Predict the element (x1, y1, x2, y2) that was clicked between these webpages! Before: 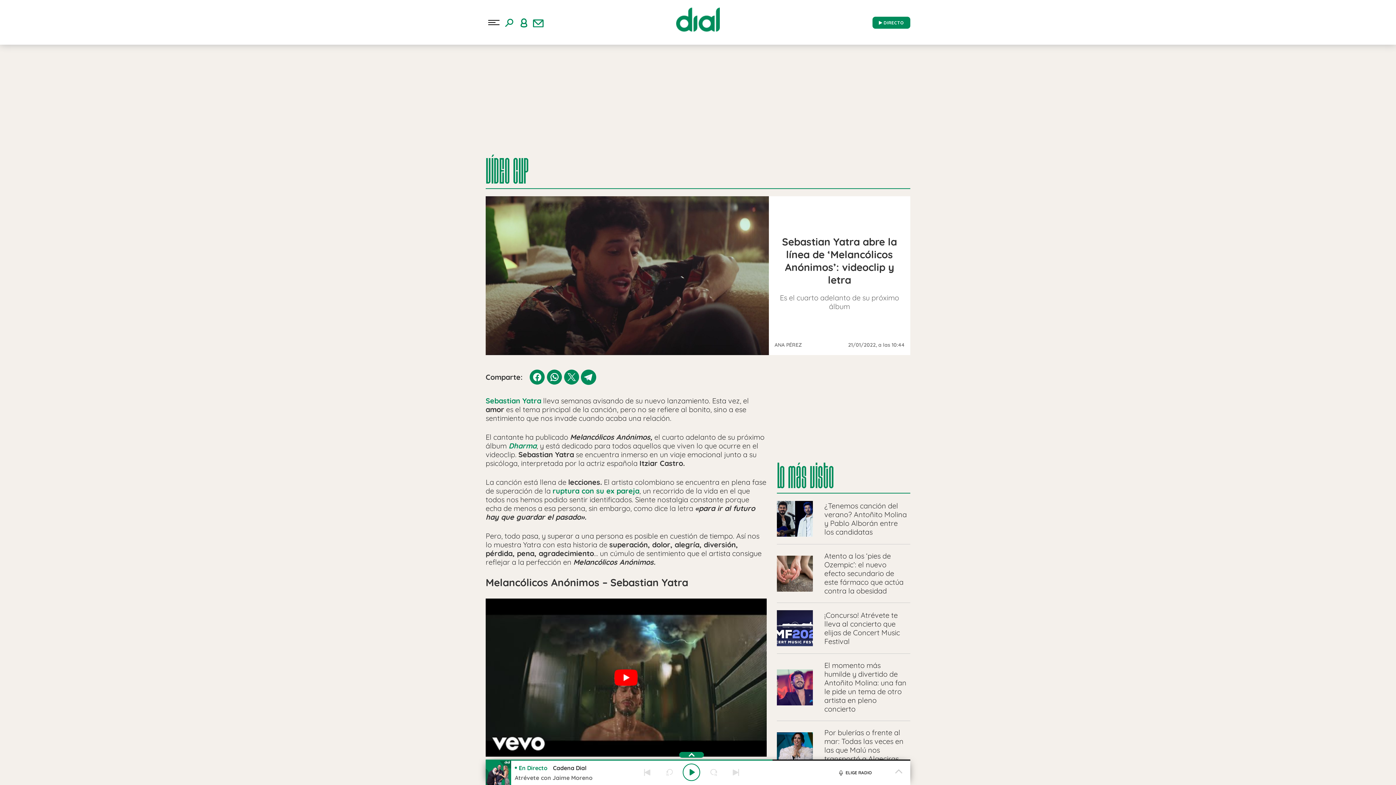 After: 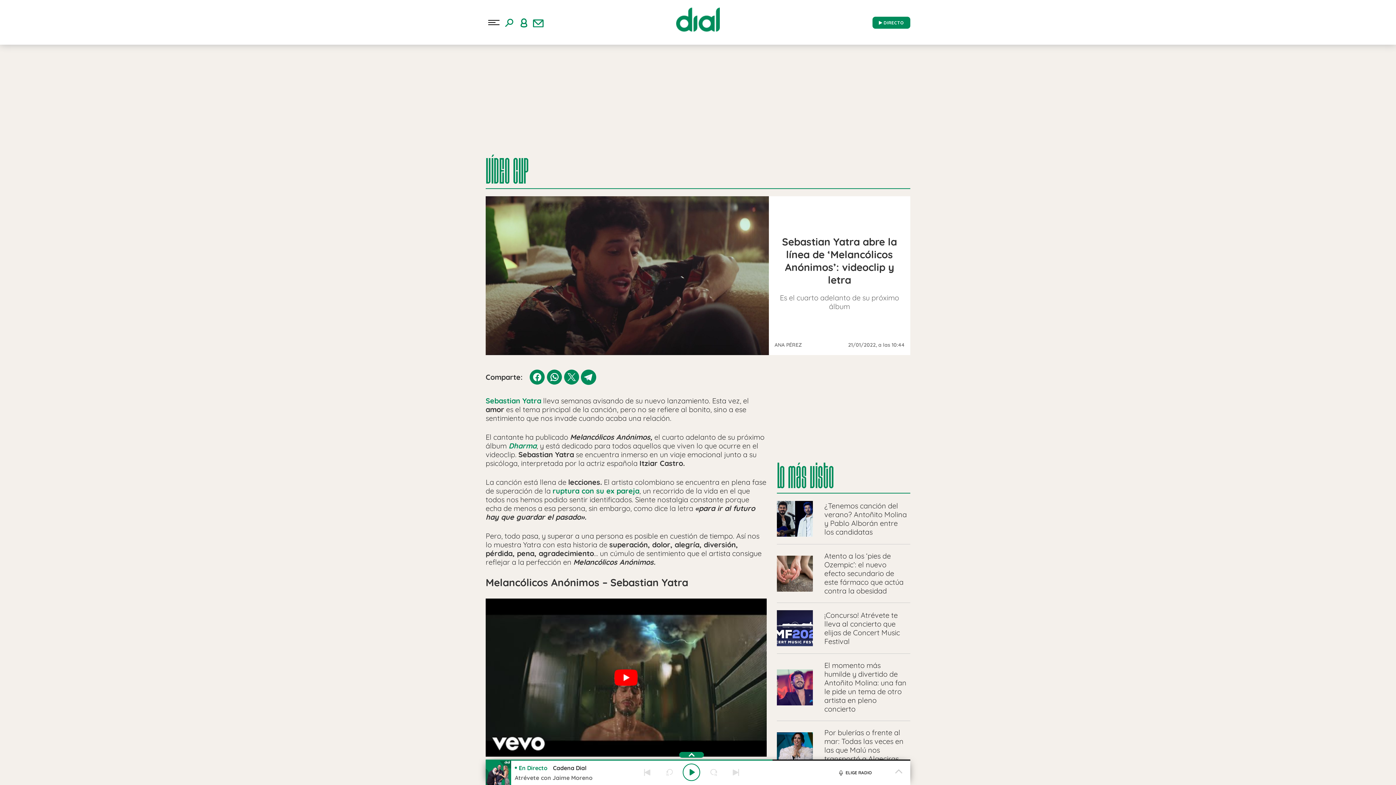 Action: bbox: (529, 369, 545, 385)